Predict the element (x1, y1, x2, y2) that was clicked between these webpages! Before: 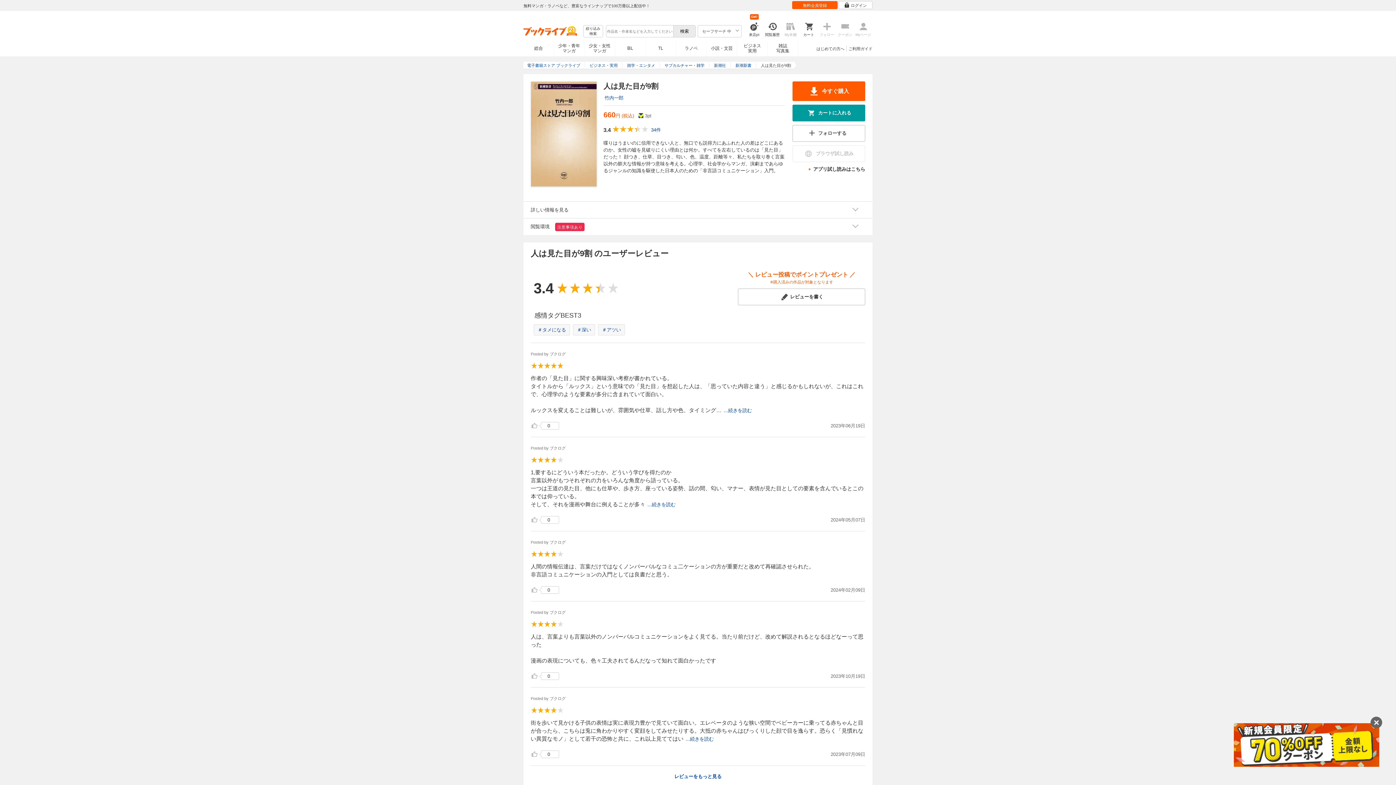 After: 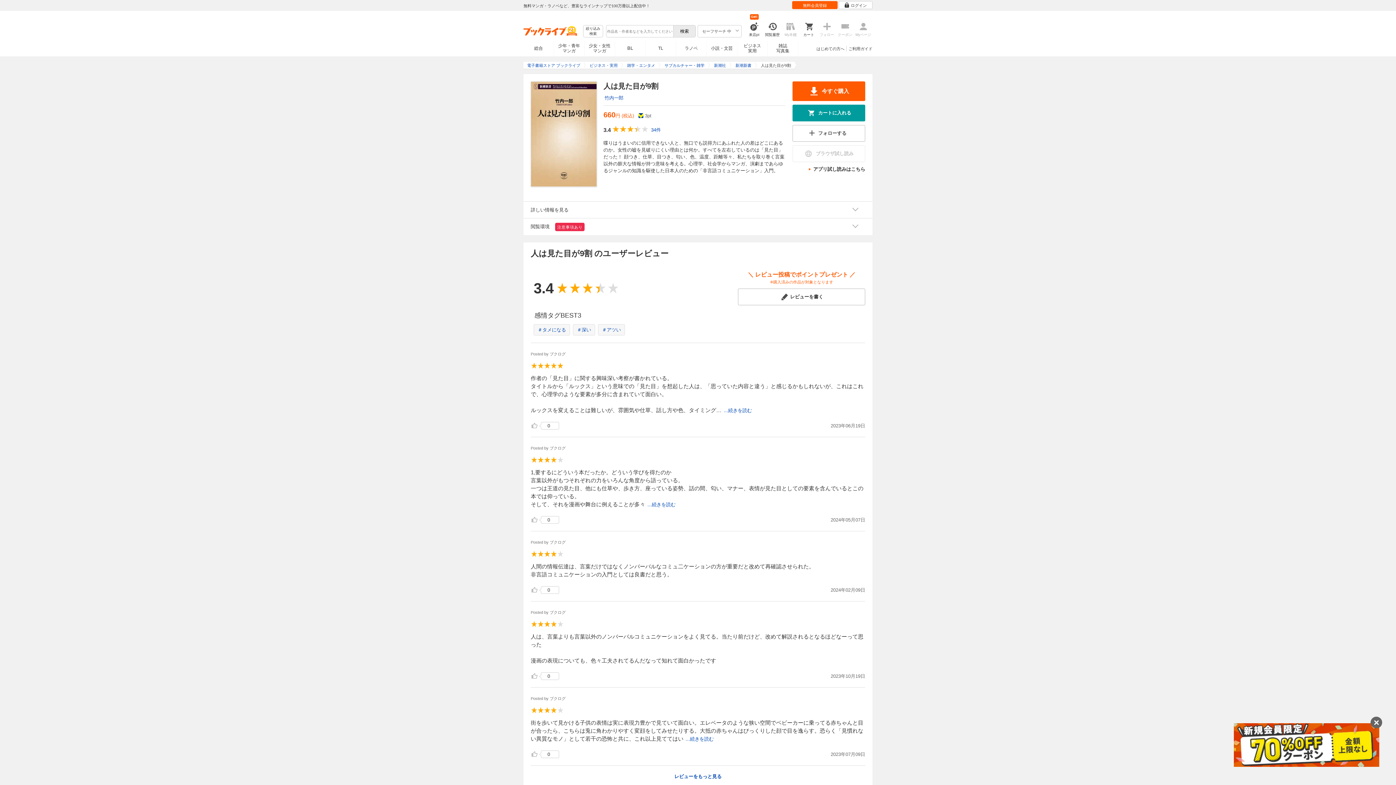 Action: bbox: (530, 672, 538, 680)